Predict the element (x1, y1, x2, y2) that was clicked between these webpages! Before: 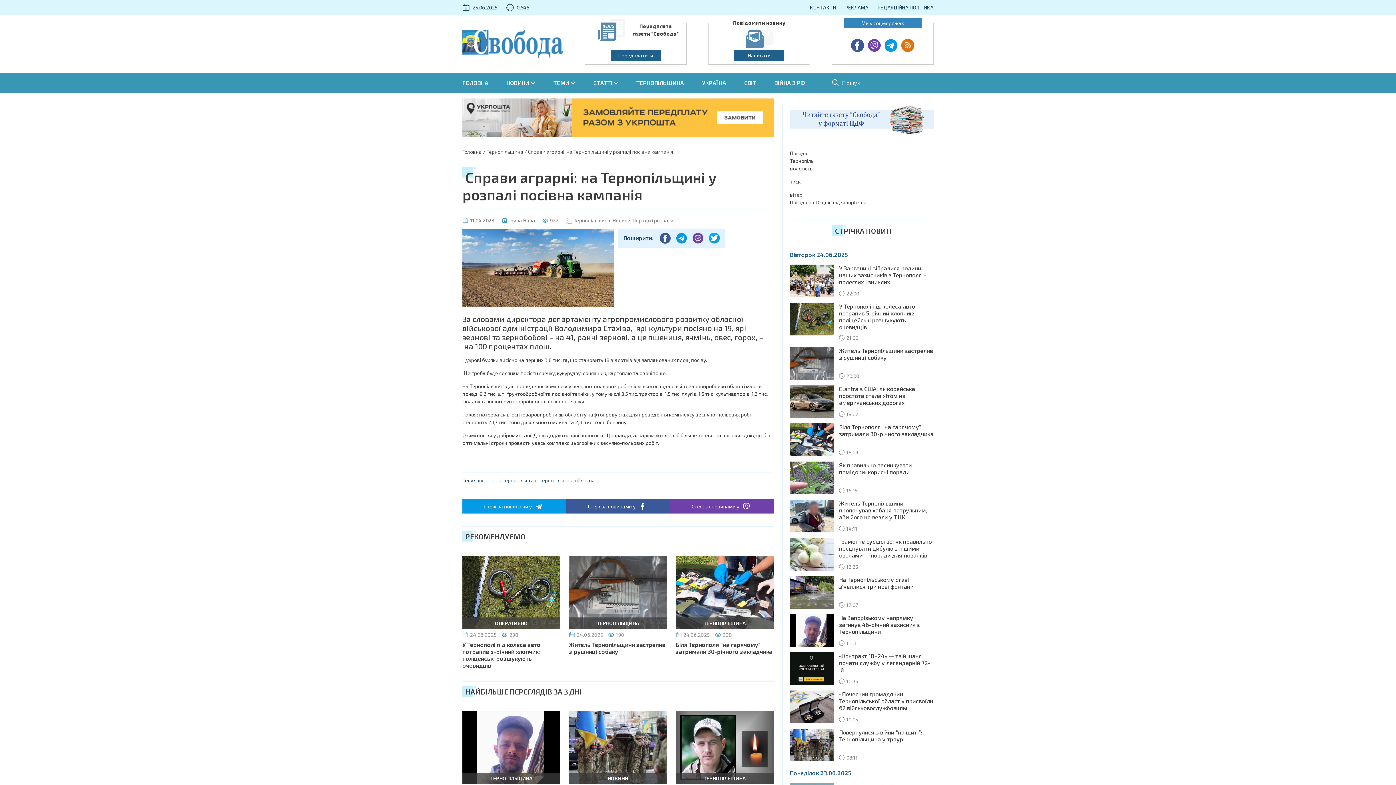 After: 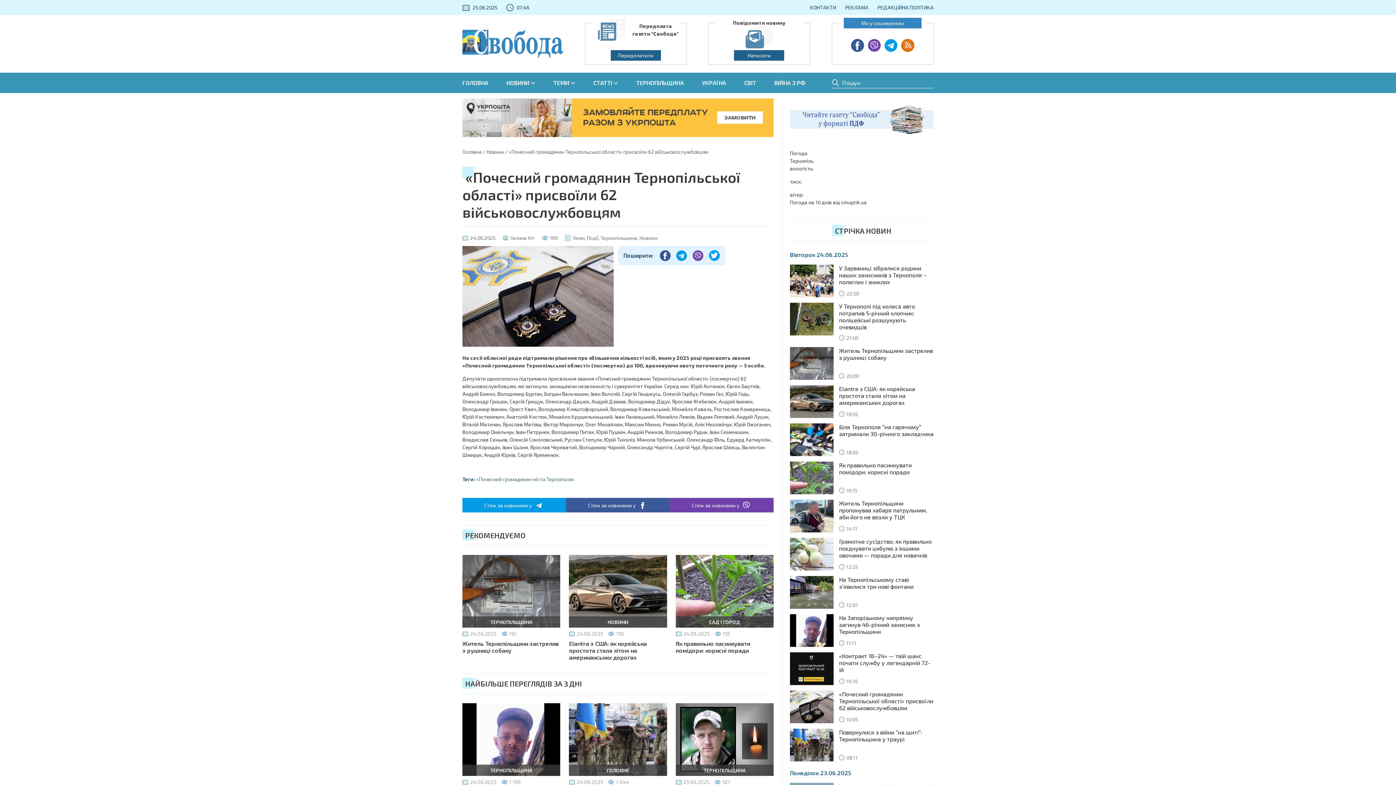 Action: bbox: (790, 703, 833, 709) label: «Почесний громадянин Тернопільської області» присвоїли 62 військовослужбовцям